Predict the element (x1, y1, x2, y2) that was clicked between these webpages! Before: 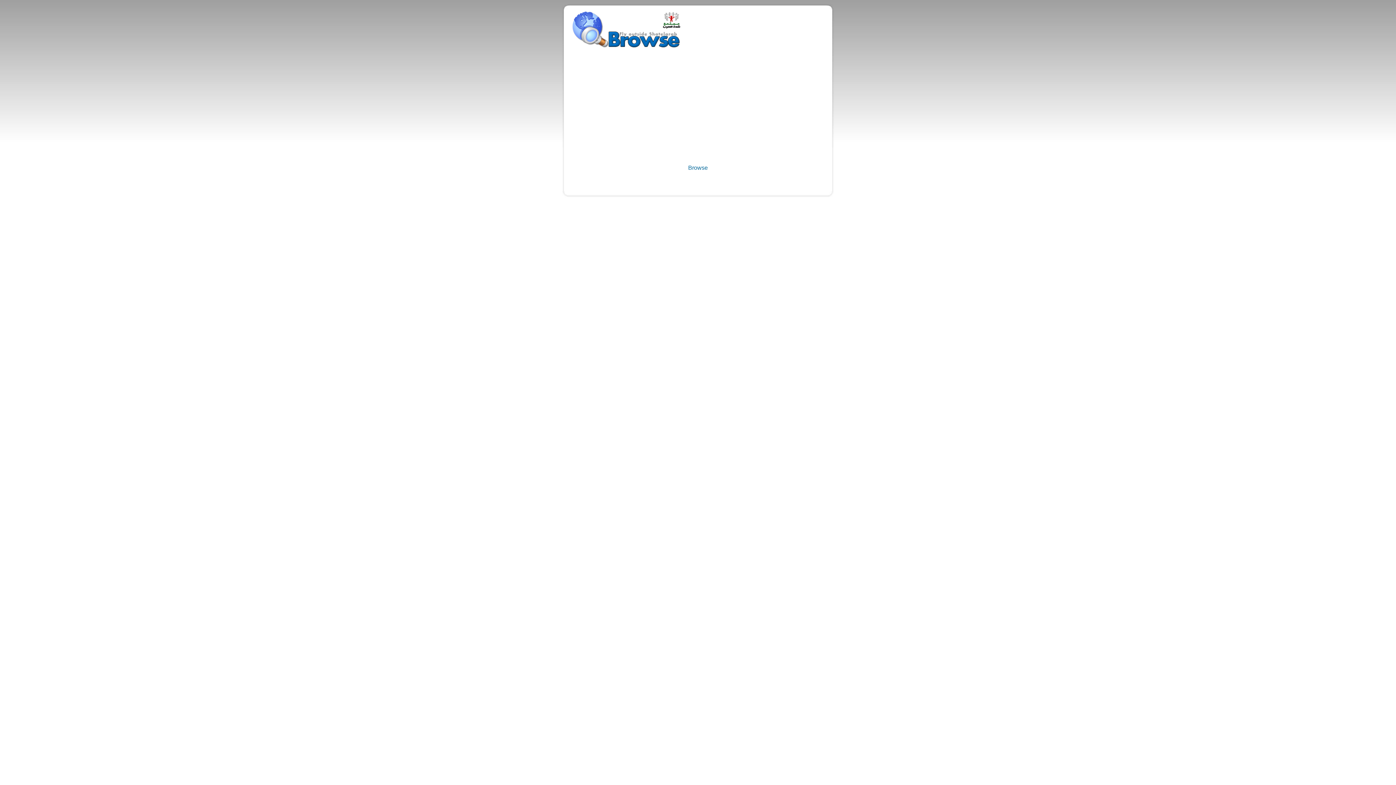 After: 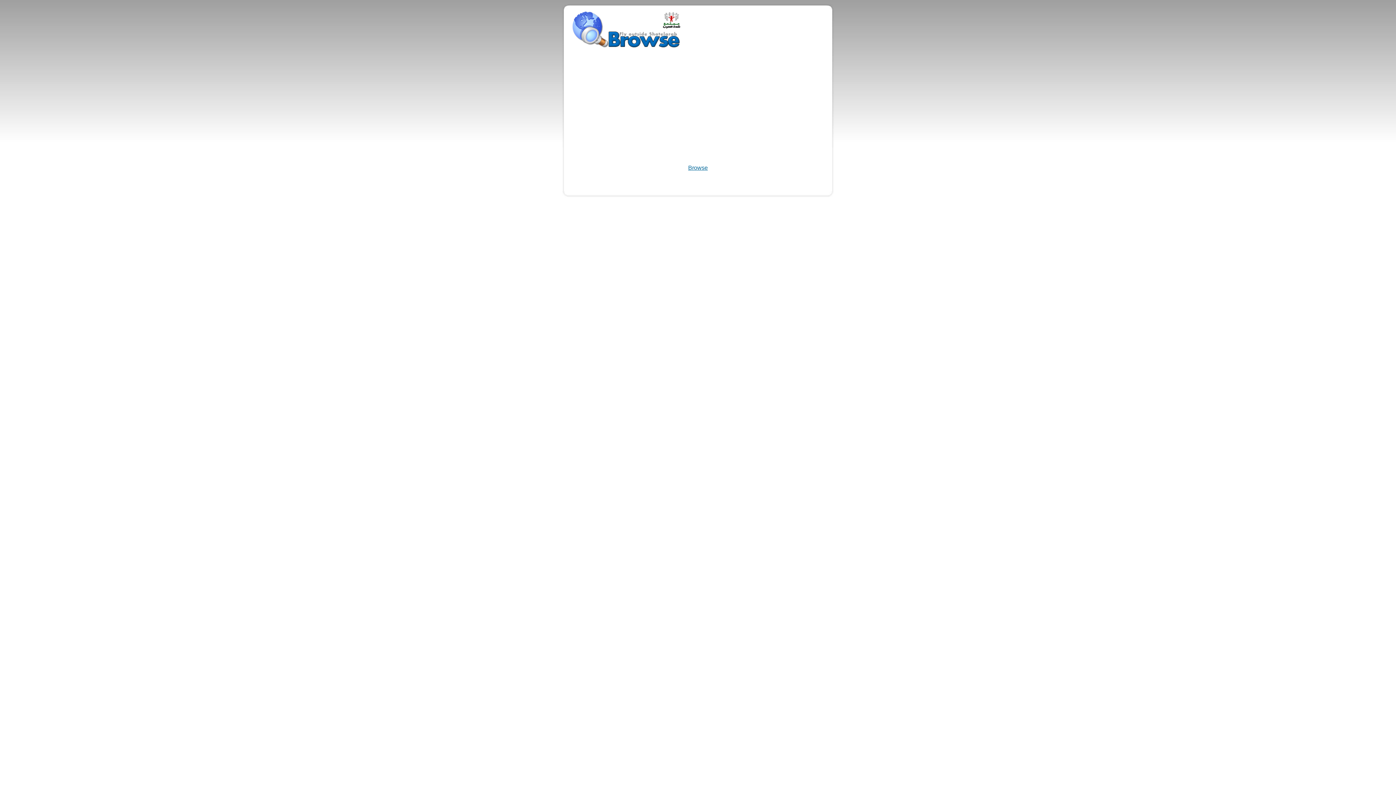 Action: label: Browse bbox: (688, 164, 708, 170)